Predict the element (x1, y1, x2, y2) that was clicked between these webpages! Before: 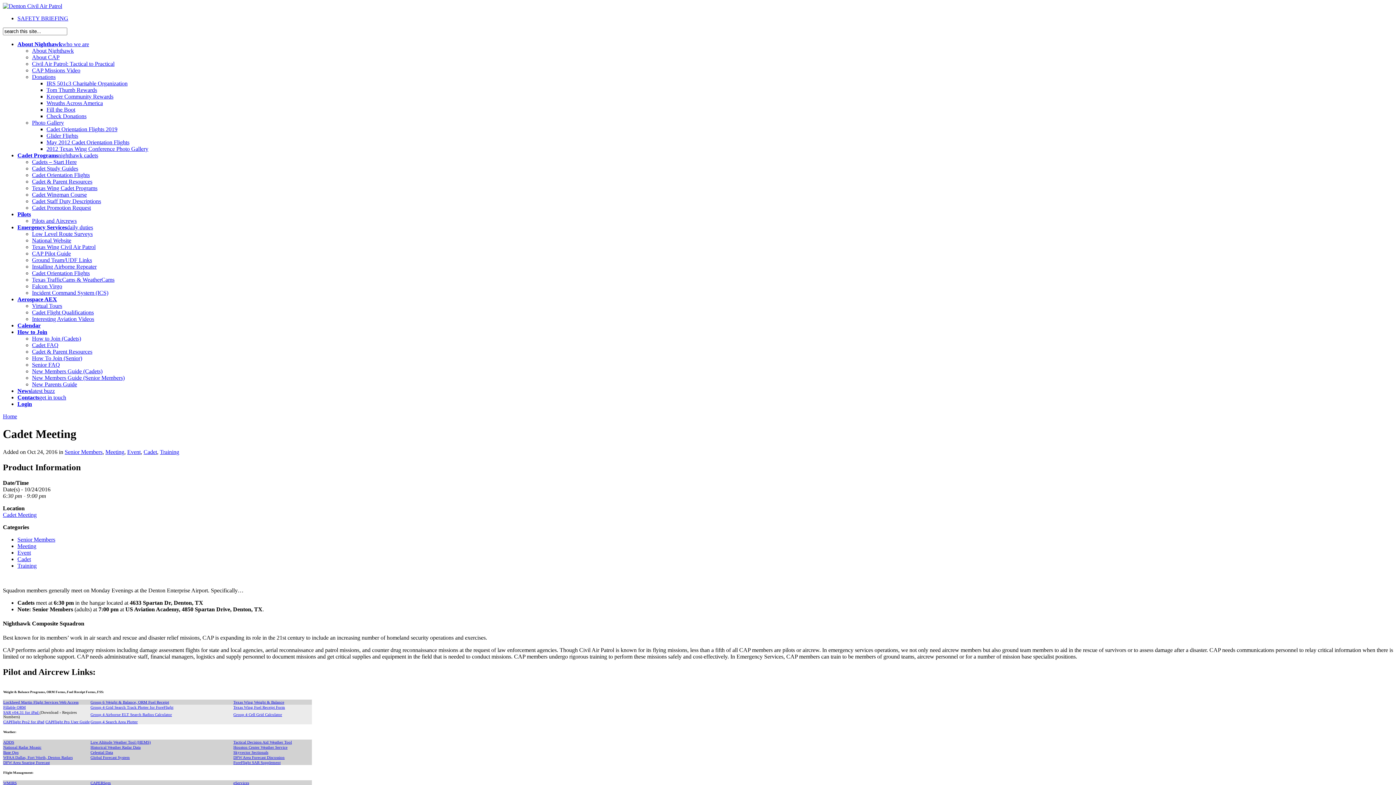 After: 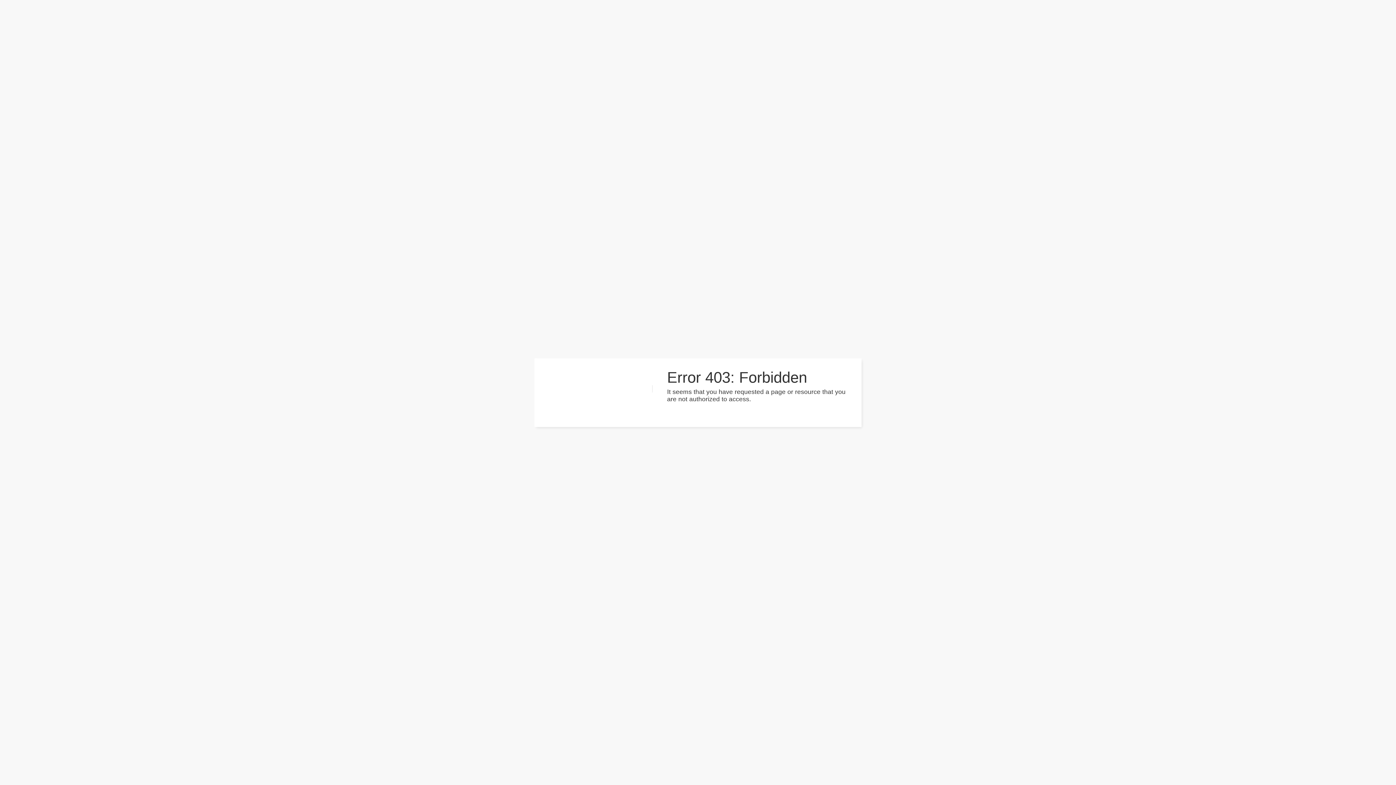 Action: bbox: (32, 335, 81, 341) label: How to Join (Cadets)